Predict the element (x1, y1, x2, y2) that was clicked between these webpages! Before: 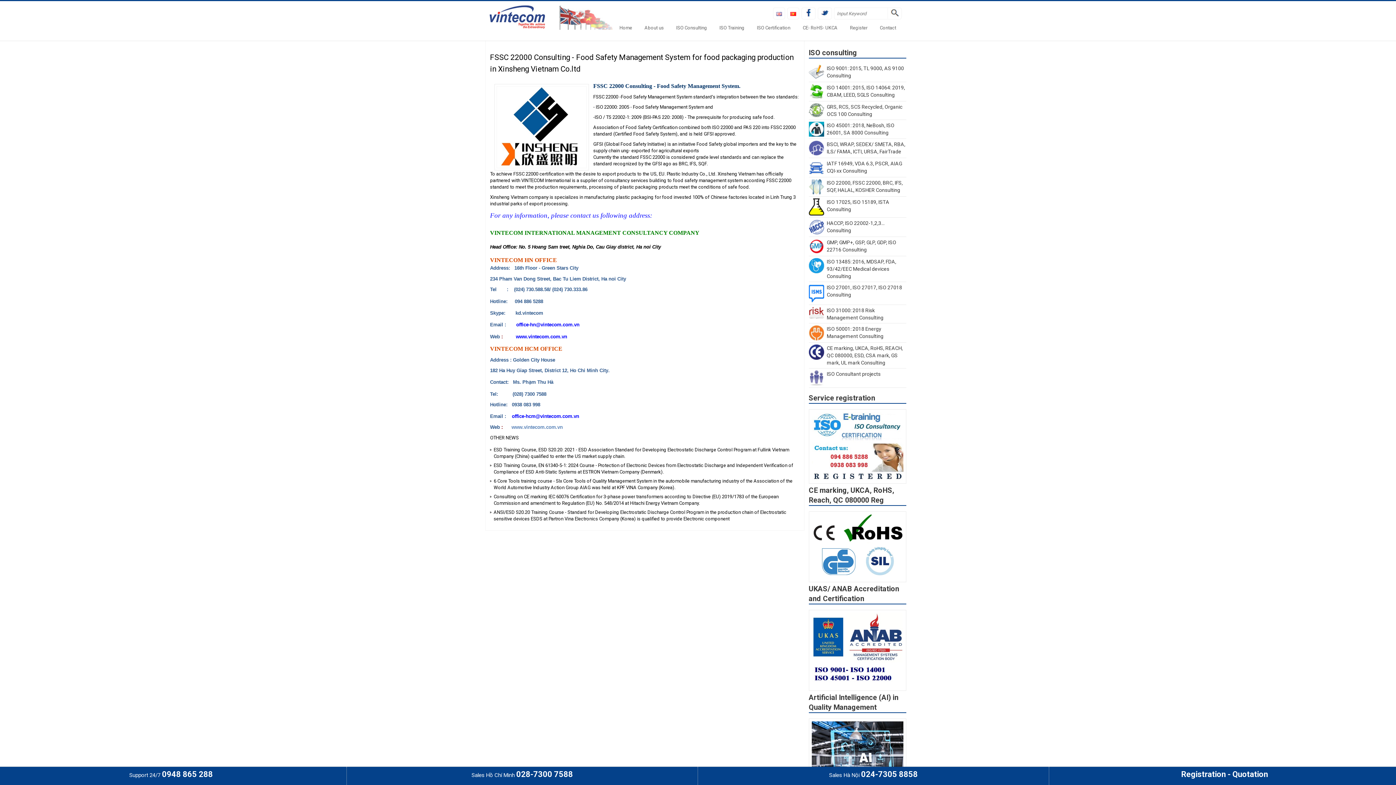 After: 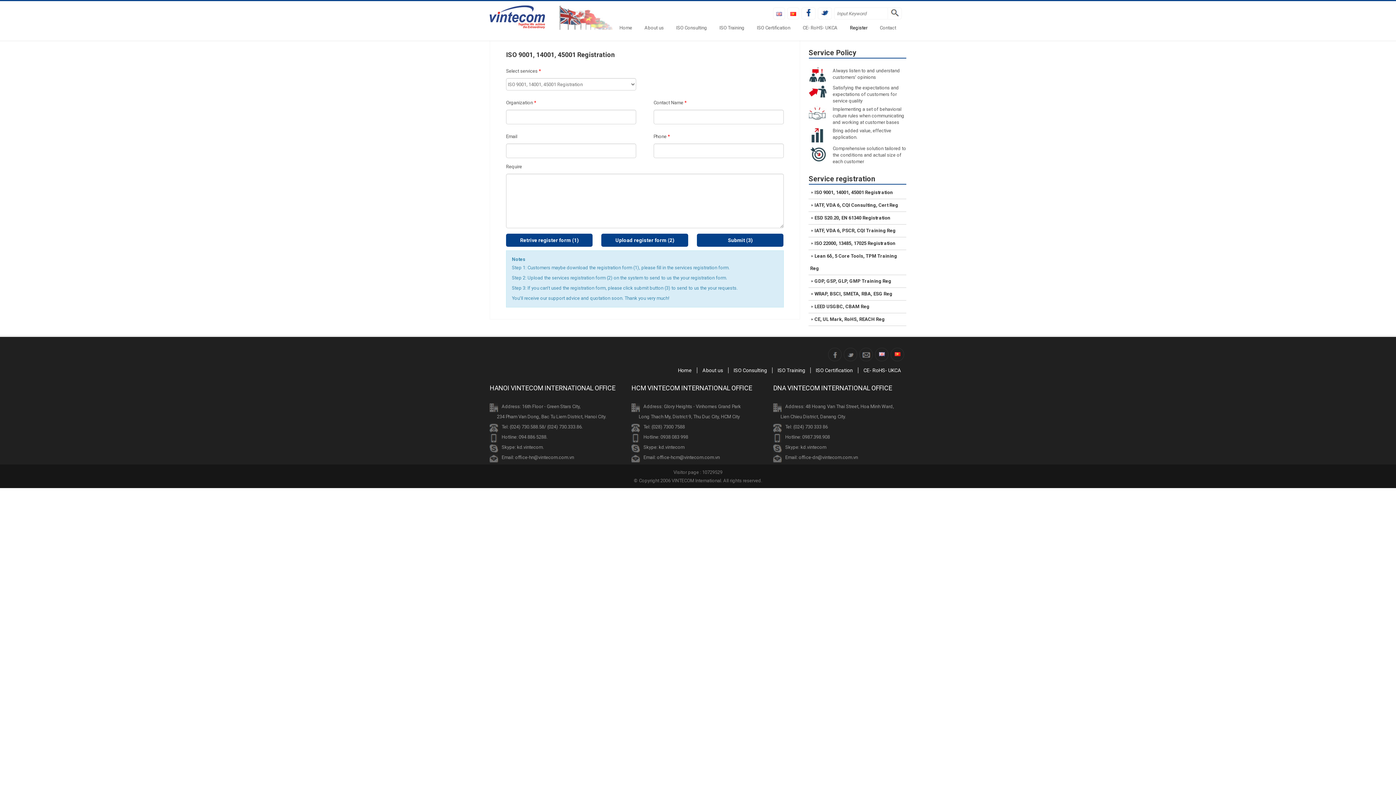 Action: bbox: (1181, 772, 1268, 778) label: Registration - Quotation